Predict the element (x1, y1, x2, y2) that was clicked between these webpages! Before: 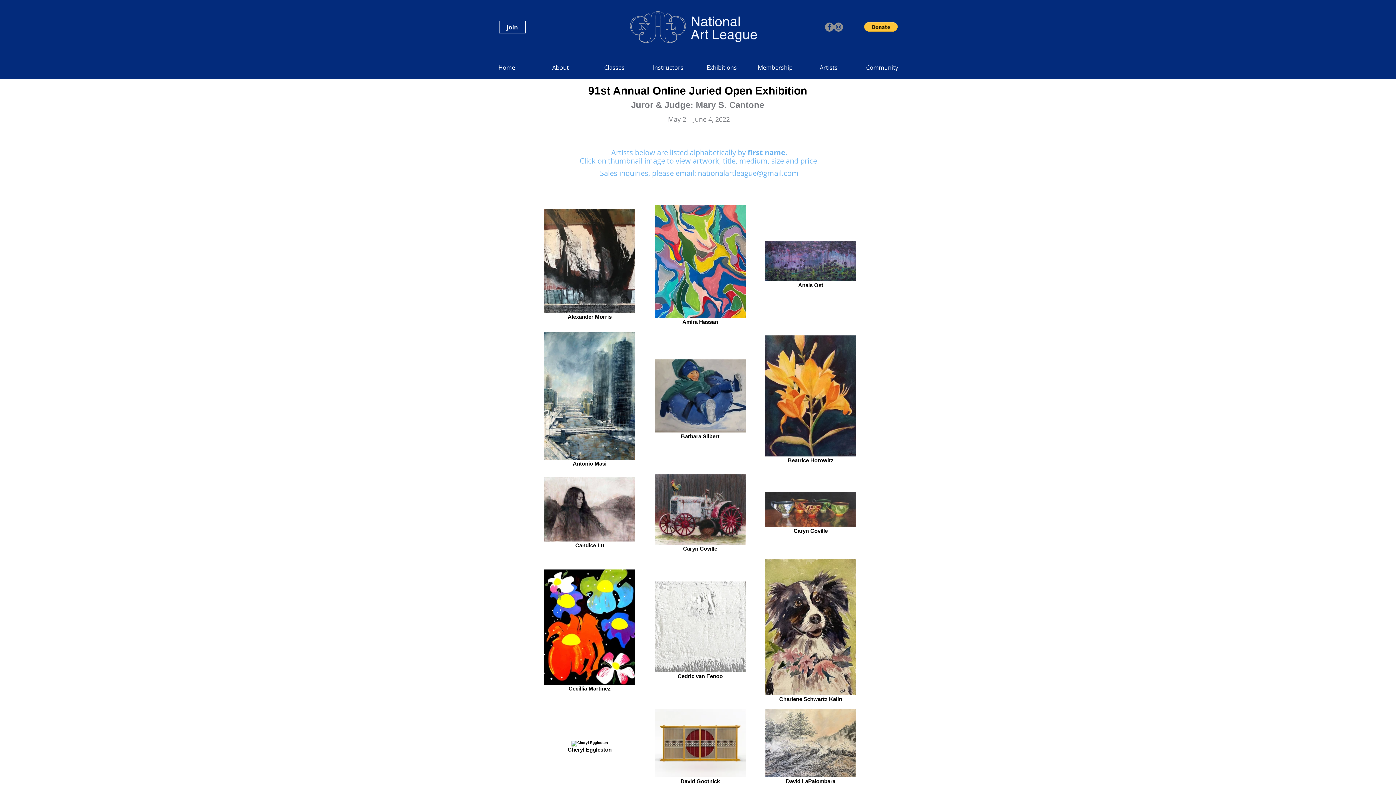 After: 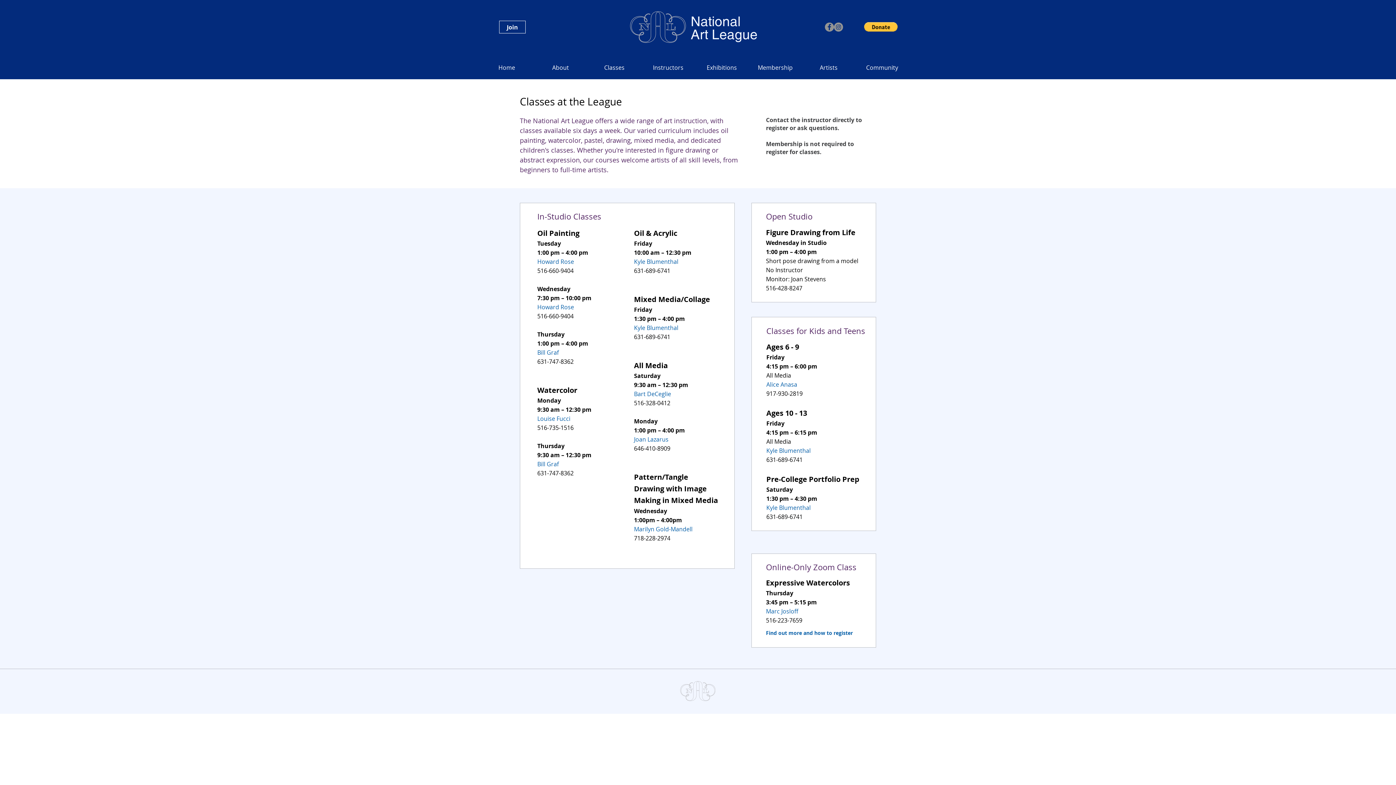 Action: bbox: (587, 62, 641, 73) label: Classes